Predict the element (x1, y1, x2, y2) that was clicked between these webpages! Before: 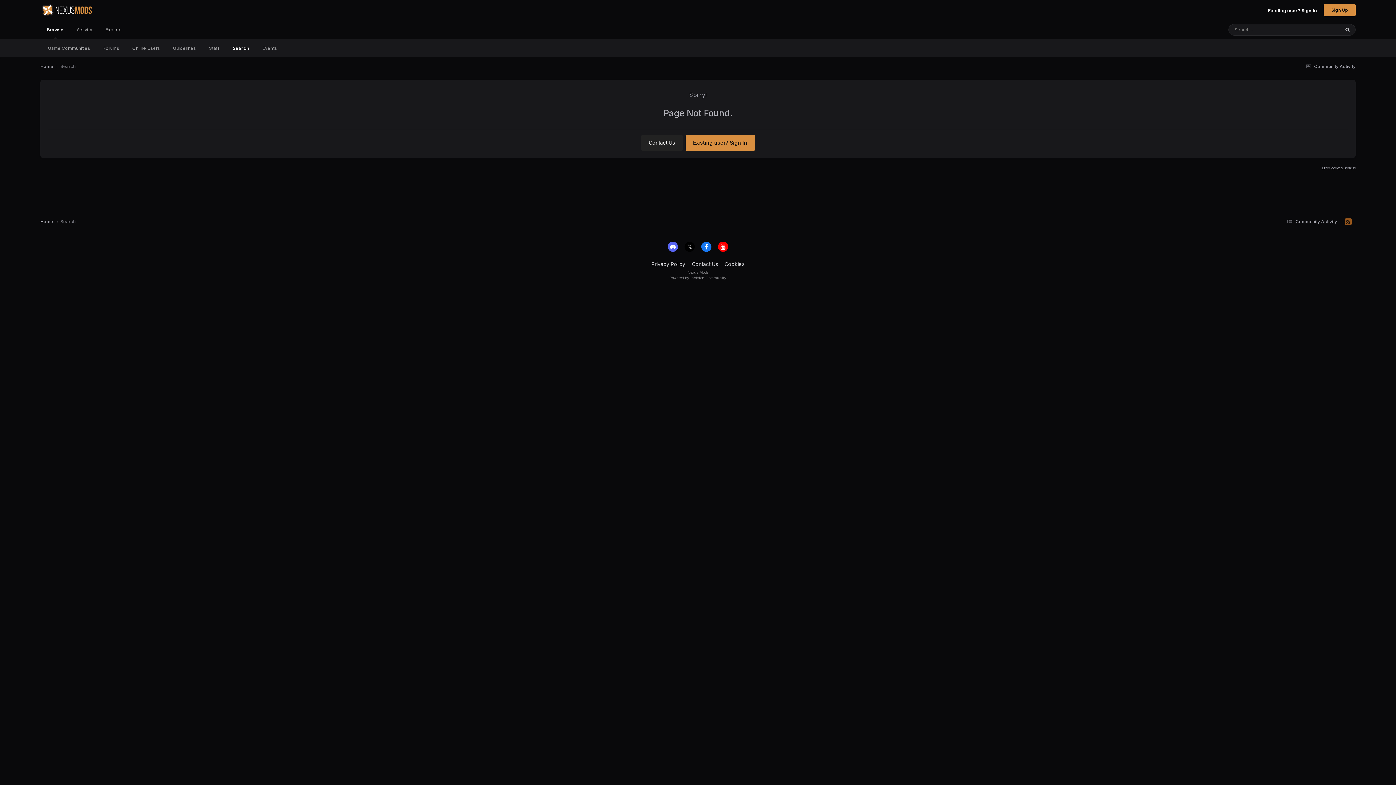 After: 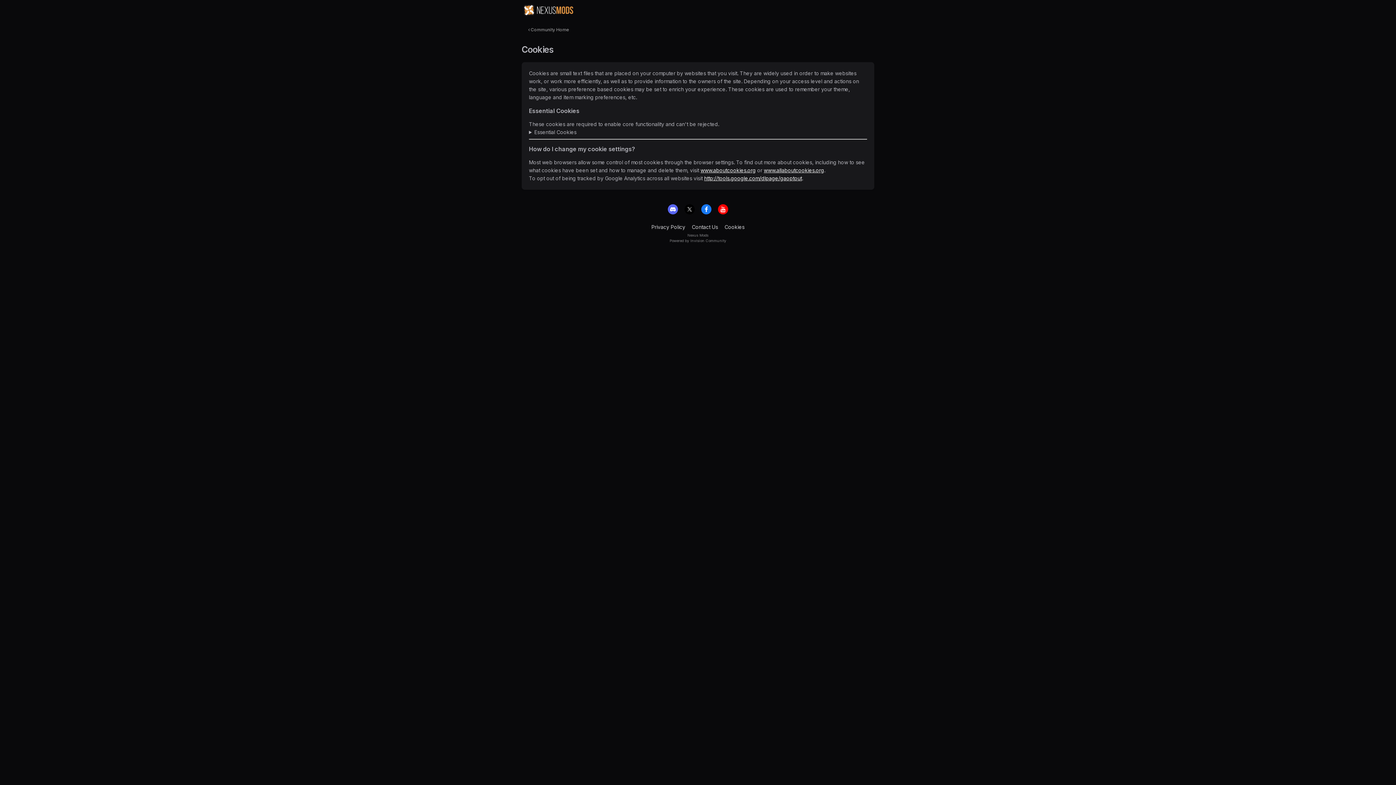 Action: bbox: (724, 261, 744, 267) label: Cookies